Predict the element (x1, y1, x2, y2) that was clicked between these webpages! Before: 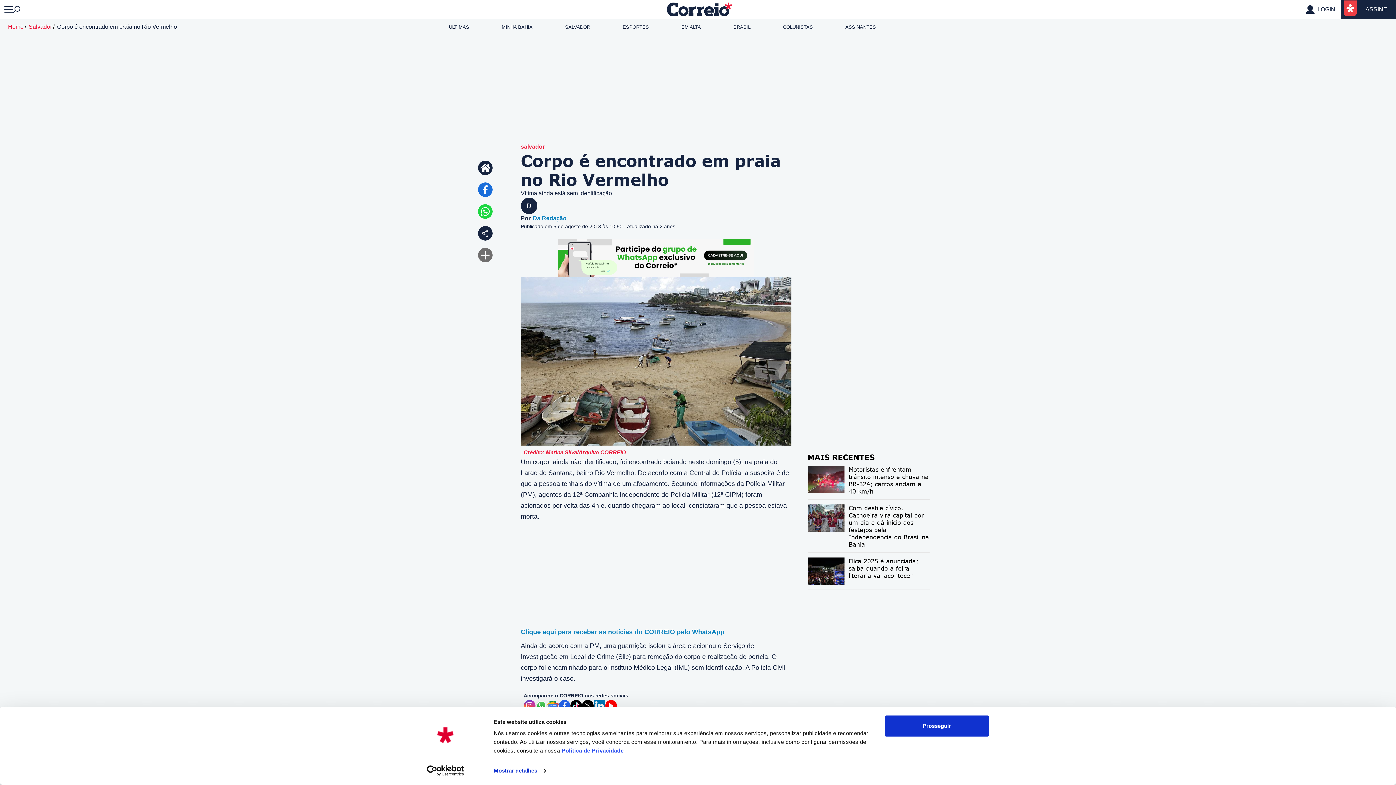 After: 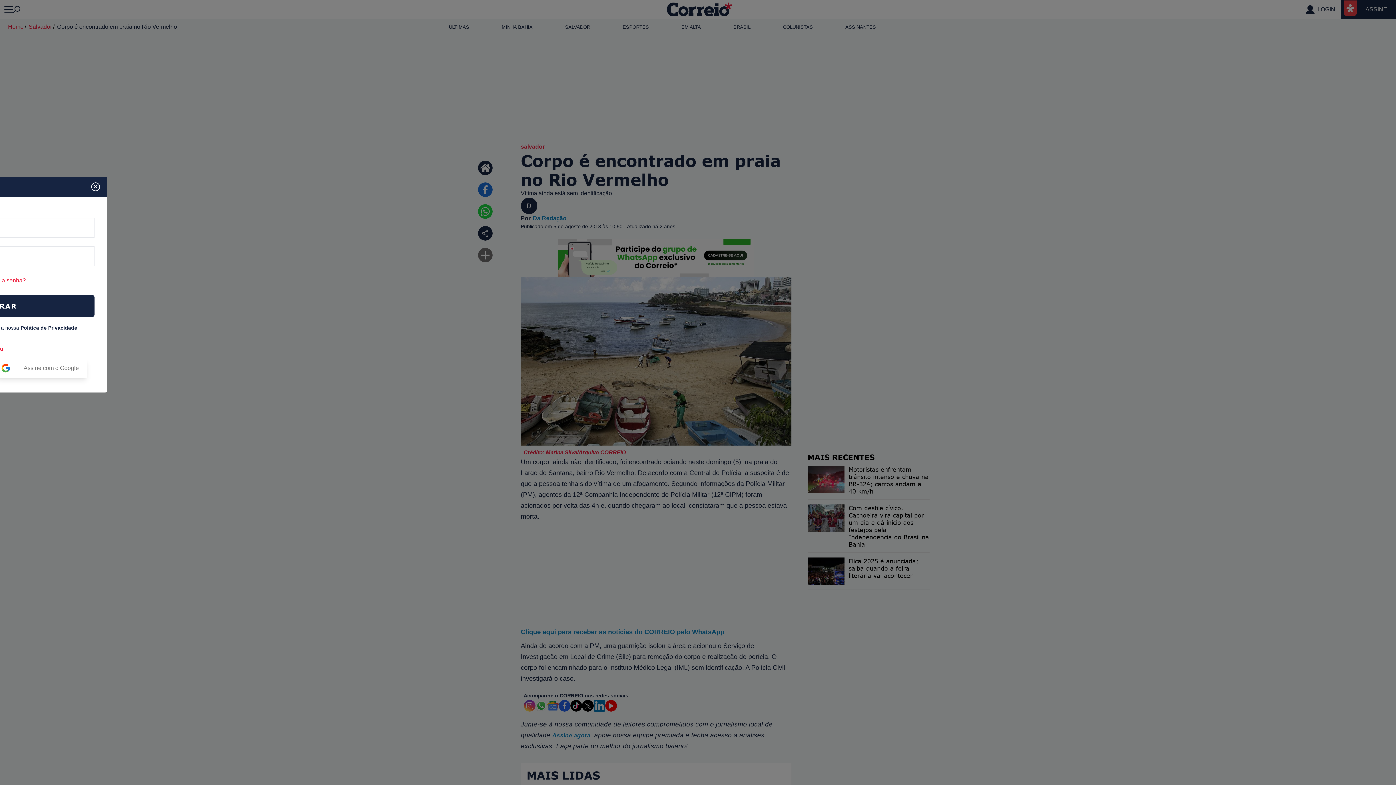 Action: bbox: (1300, 5, 1341, 13) label: LOGIN